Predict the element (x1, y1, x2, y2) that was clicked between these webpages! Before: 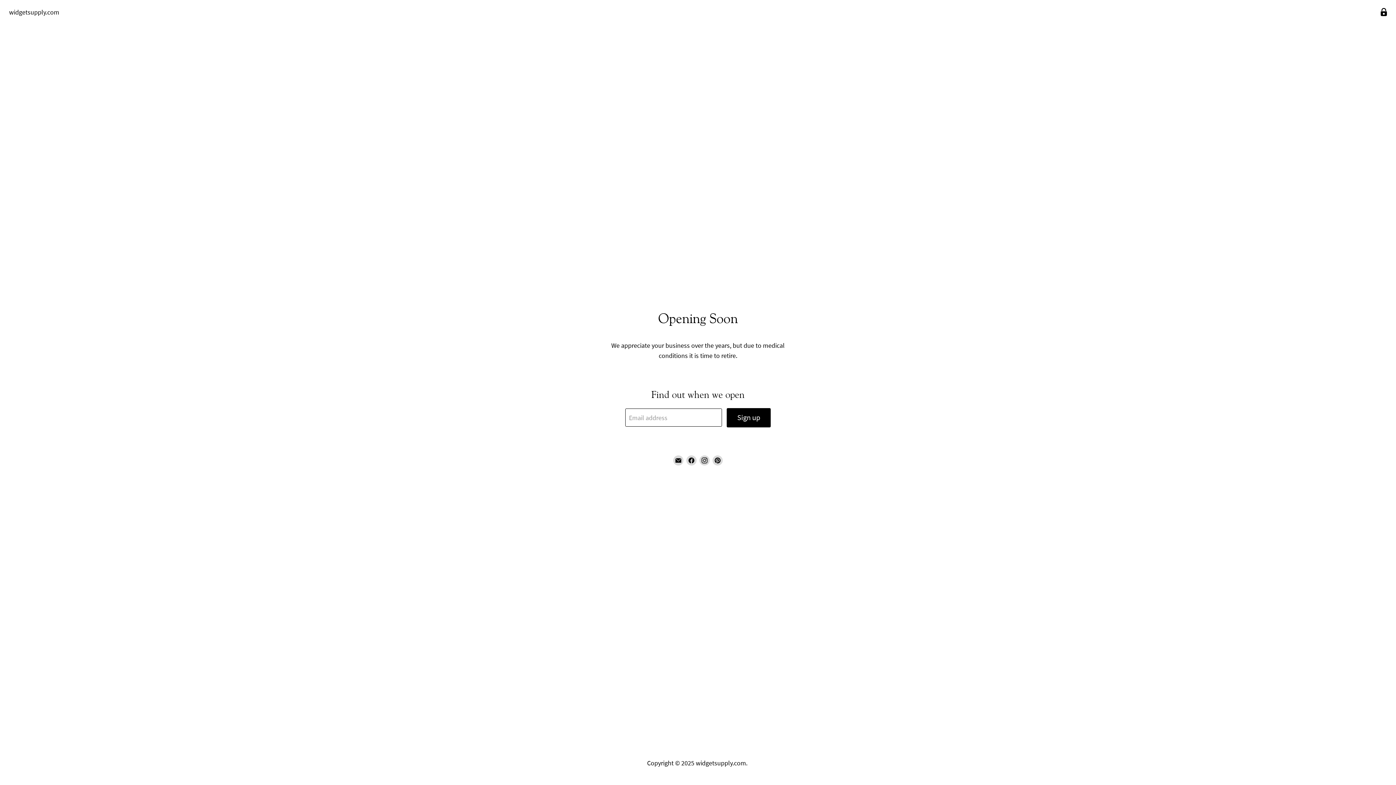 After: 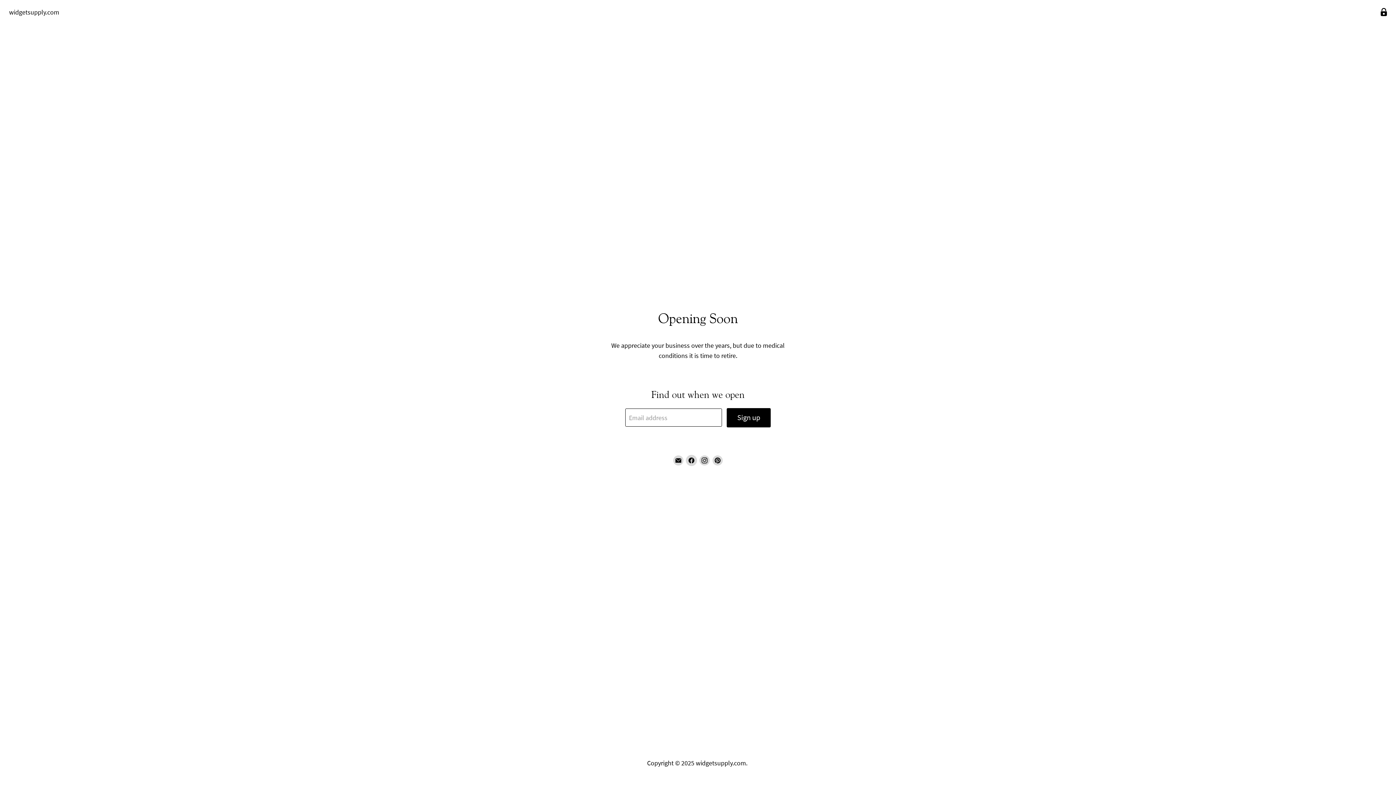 Action: bbox: (686, 455, 696, 465) label: Find us on Facebook